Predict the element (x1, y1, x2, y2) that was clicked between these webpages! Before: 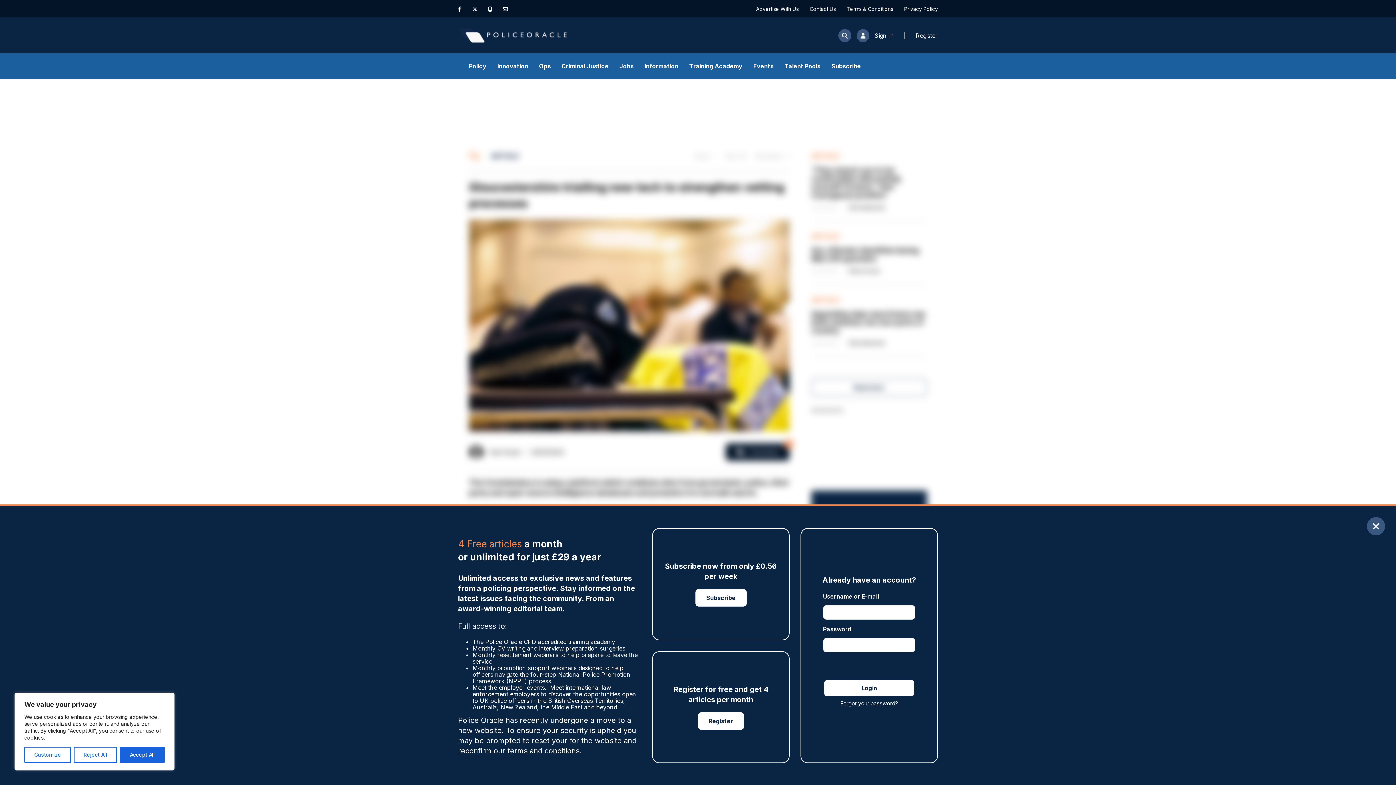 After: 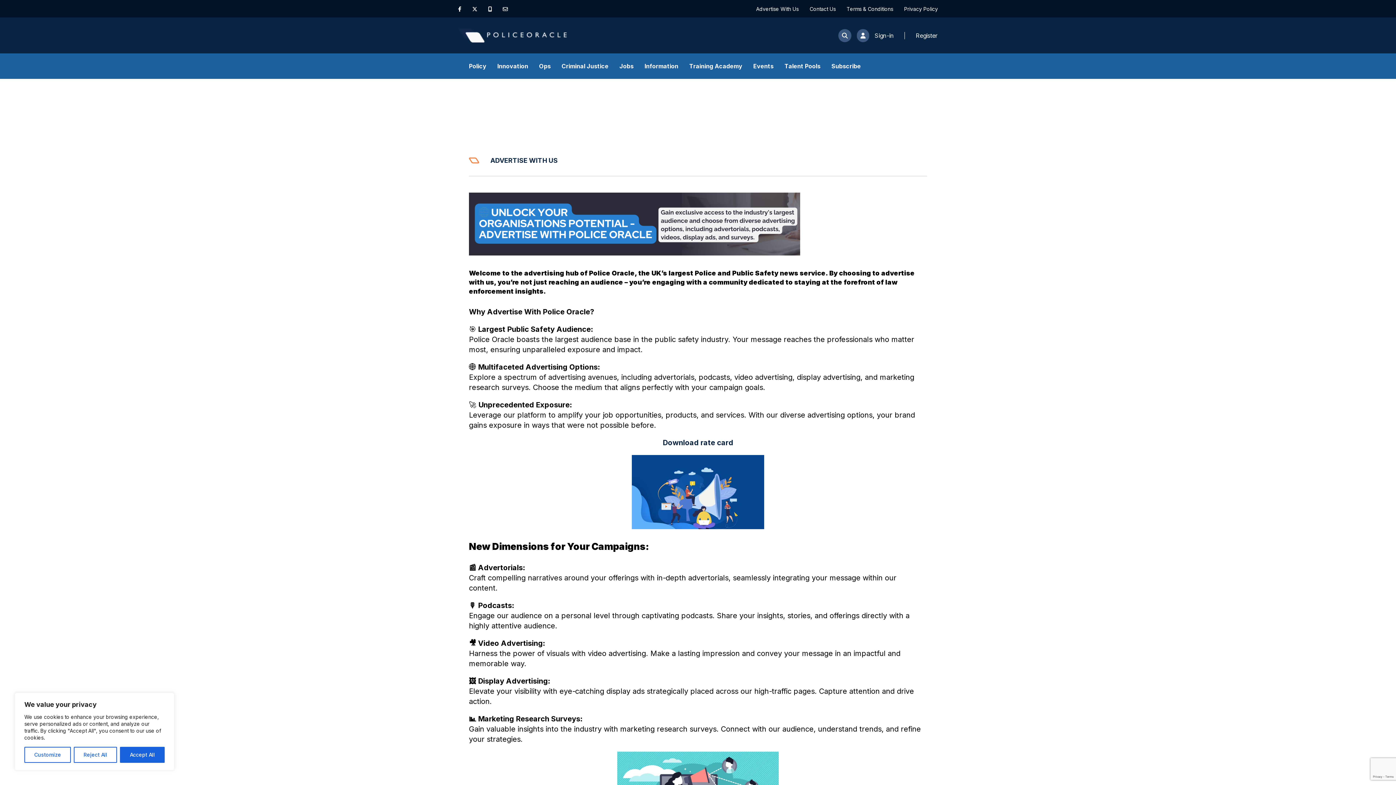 Action: bbox: (756, 5, 798, 12) label: Advertise With Us